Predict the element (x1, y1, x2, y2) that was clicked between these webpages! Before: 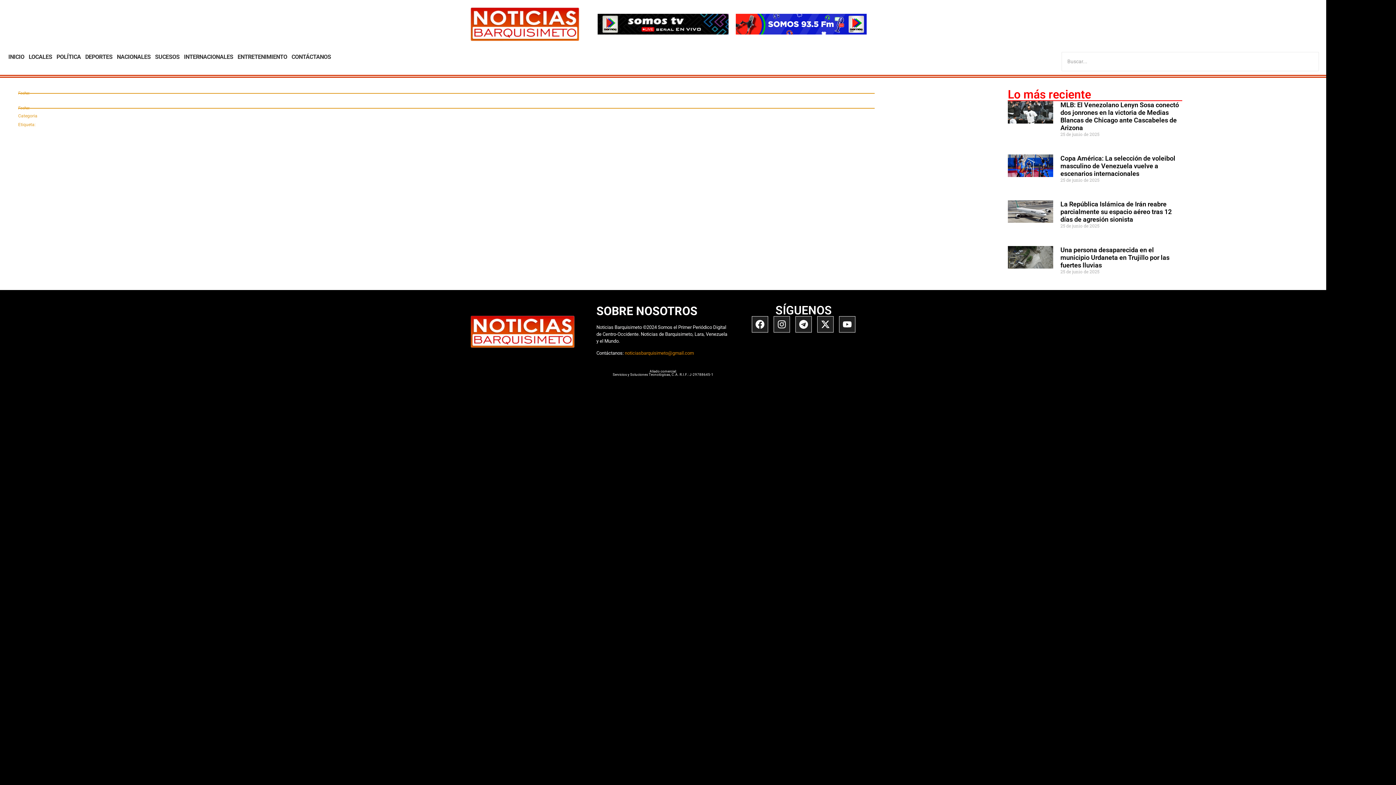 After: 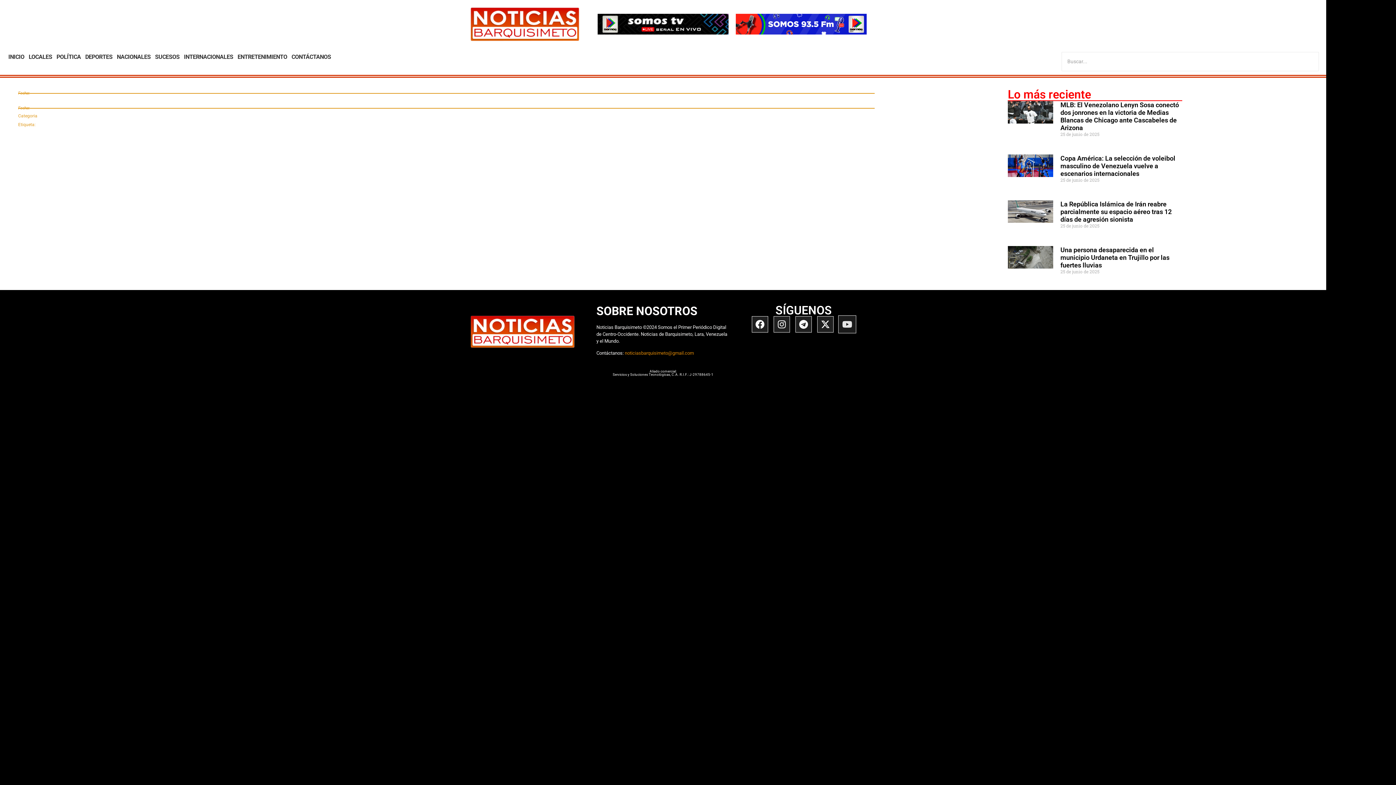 Action: label: Youtube bbox: (839, 316, 855, 332)